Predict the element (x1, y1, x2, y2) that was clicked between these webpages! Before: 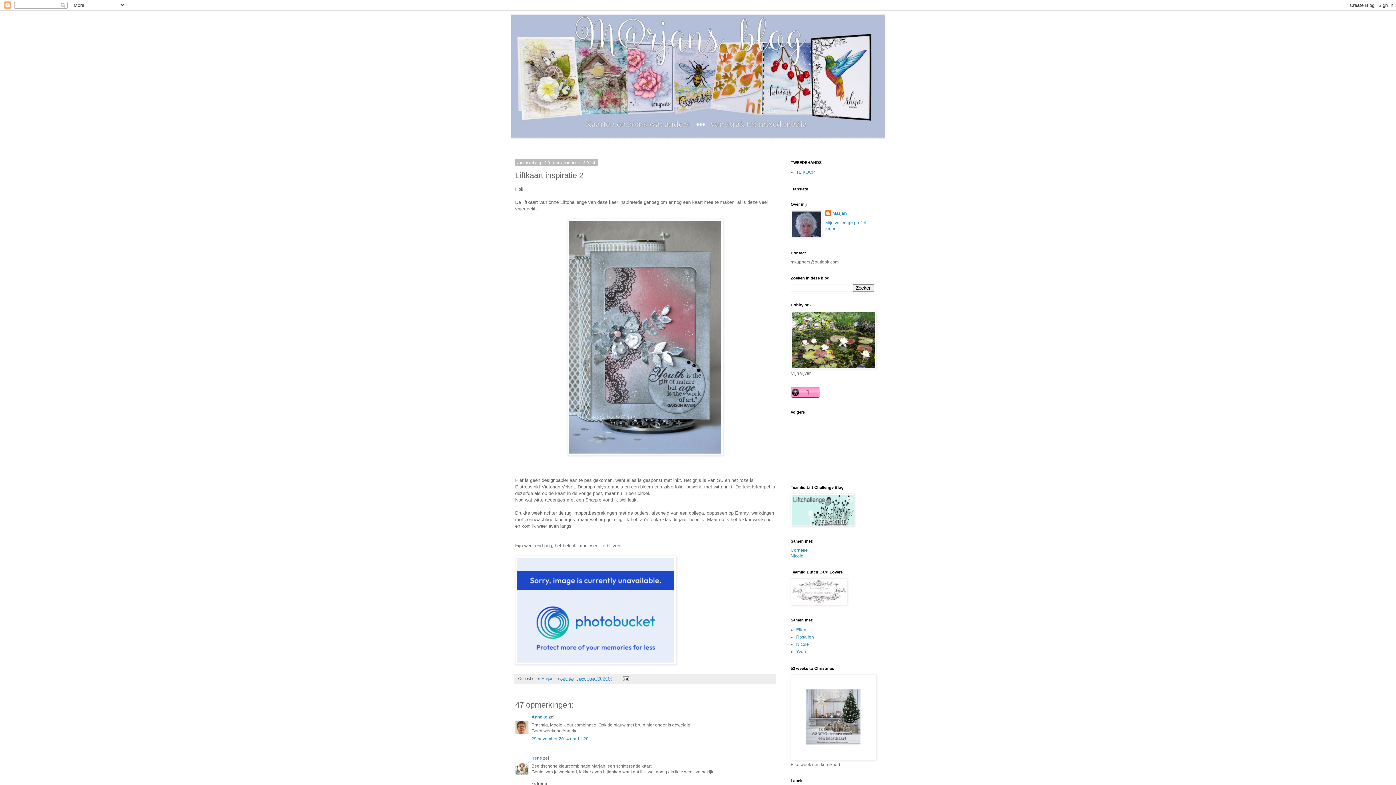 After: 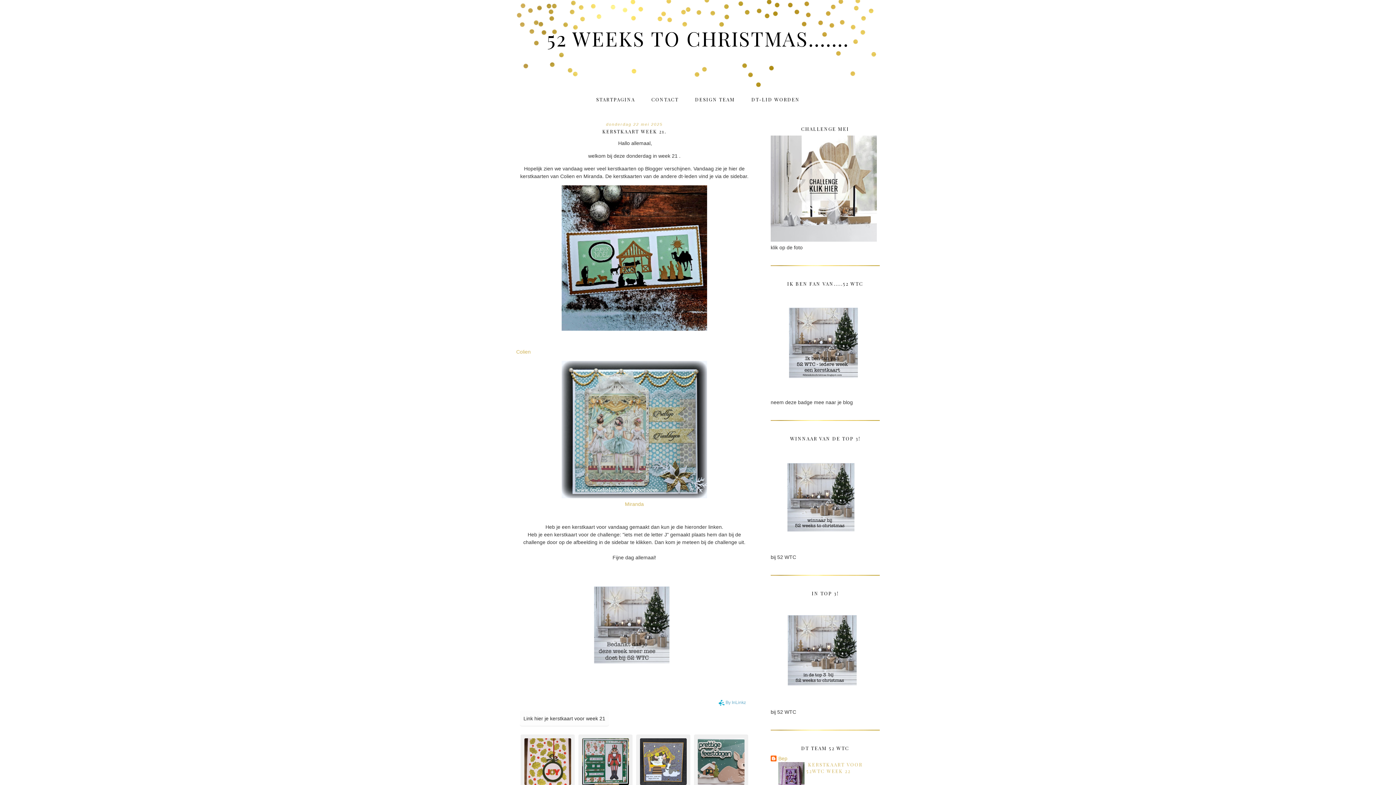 Action: bbox: (790, 756, 876, 761)